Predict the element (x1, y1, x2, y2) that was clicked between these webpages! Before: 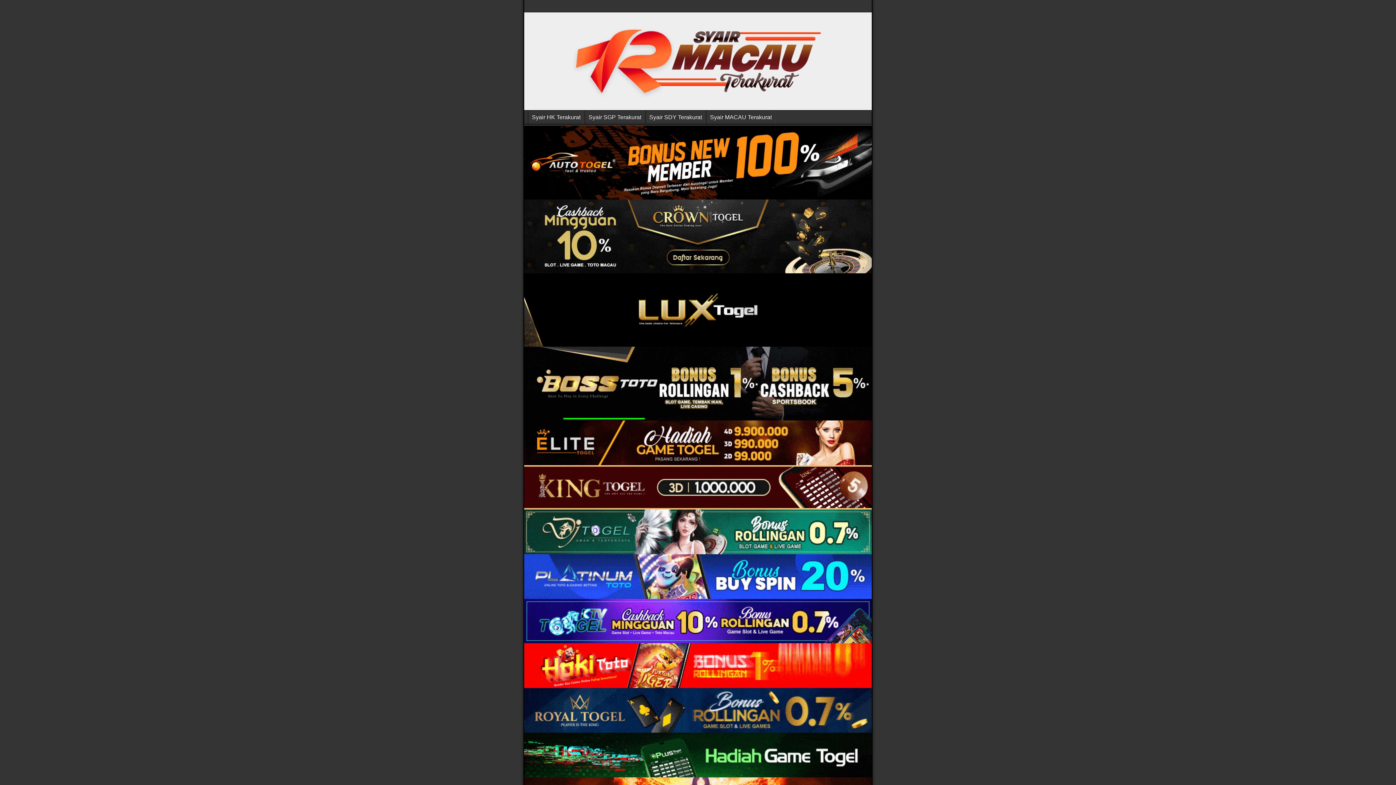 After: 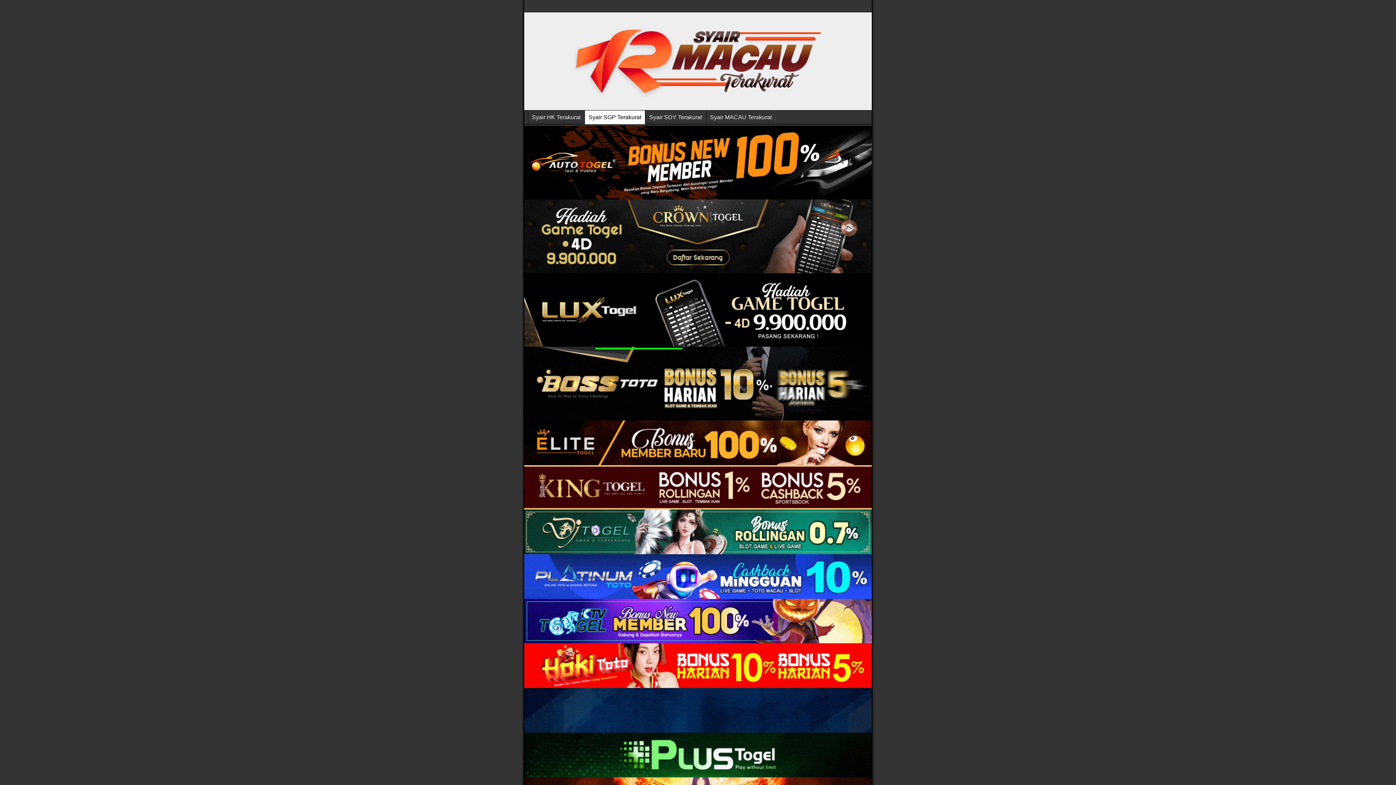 Action: label: Syair SGP Terakurat bbox: (585, 110, 645, 124)